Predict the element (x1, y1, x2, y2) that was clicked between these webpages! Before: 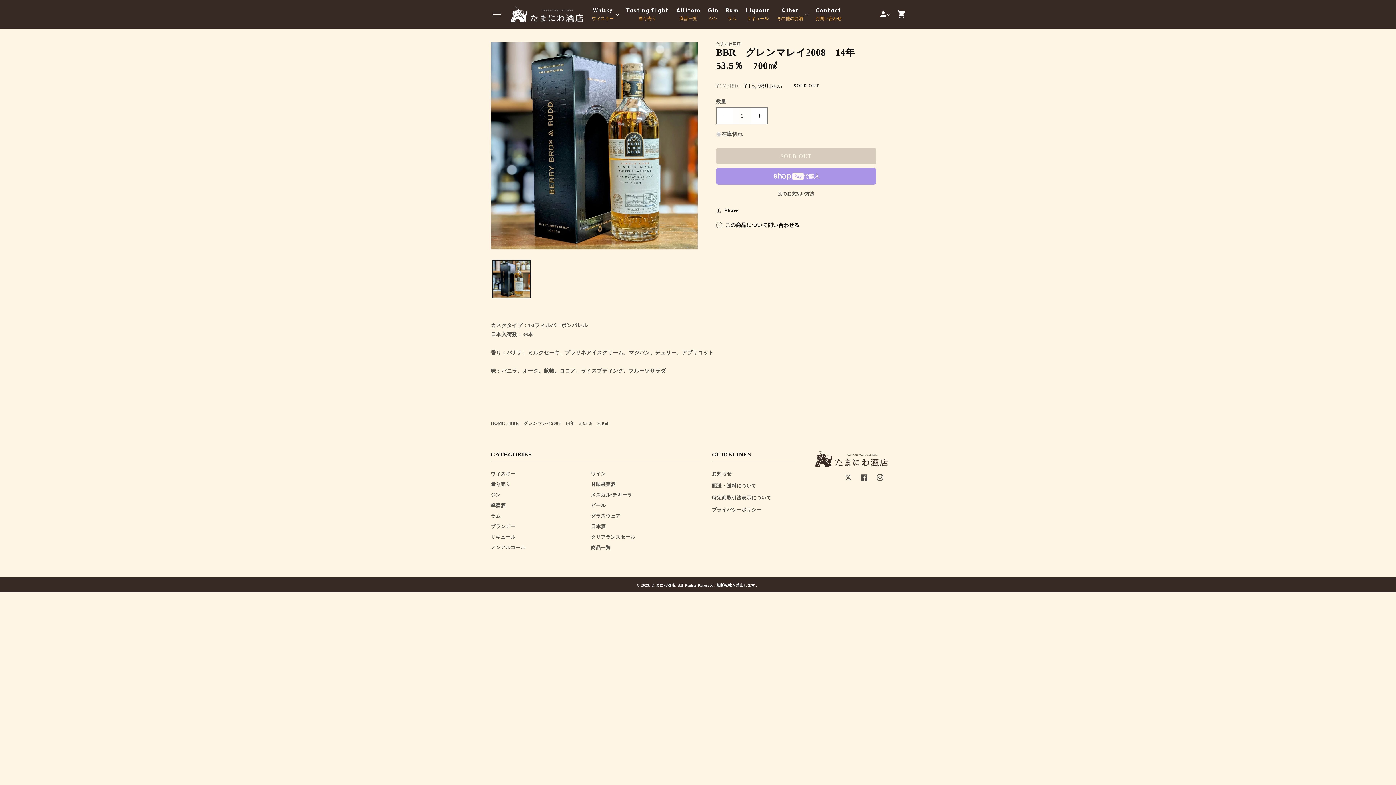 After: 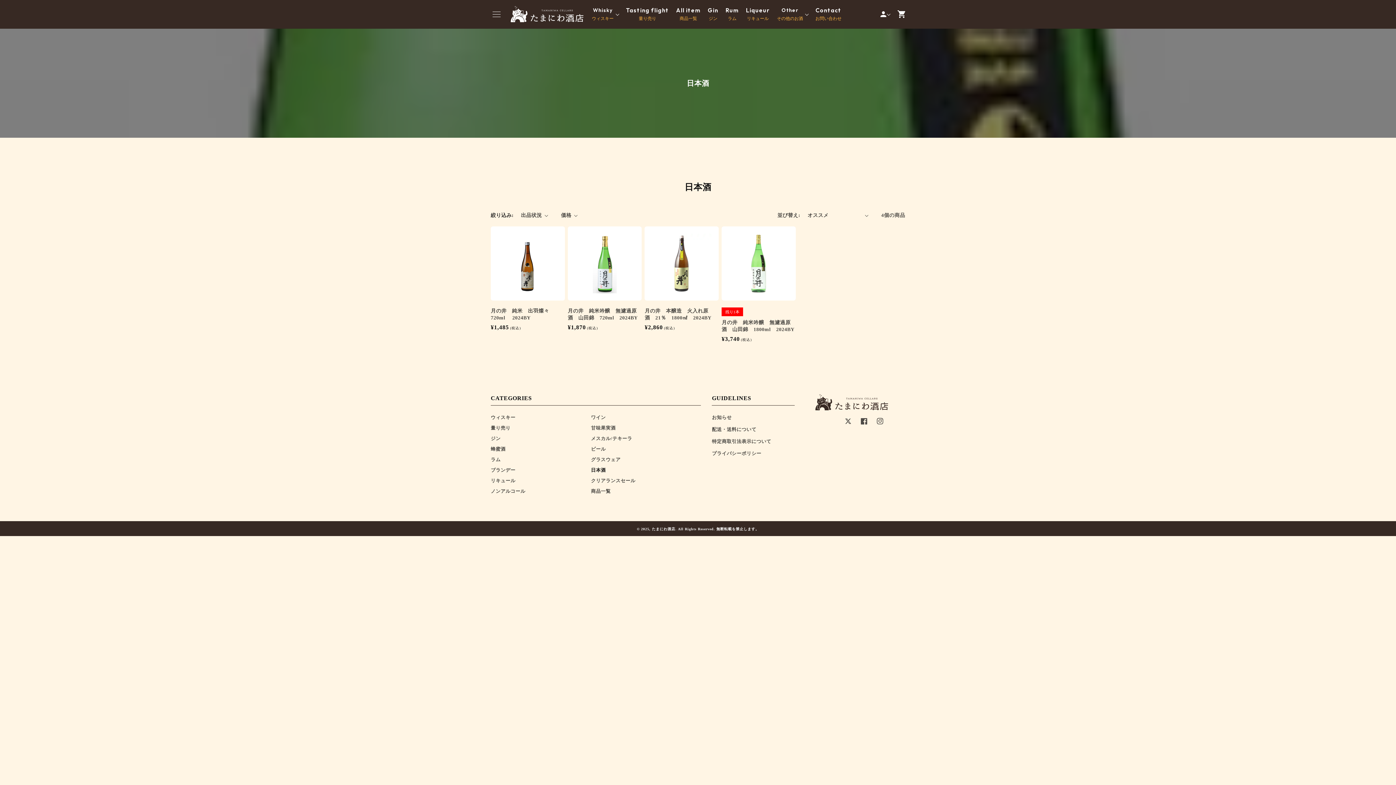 Action: bbox: (591, 522, 605, 532) label: 日本酒